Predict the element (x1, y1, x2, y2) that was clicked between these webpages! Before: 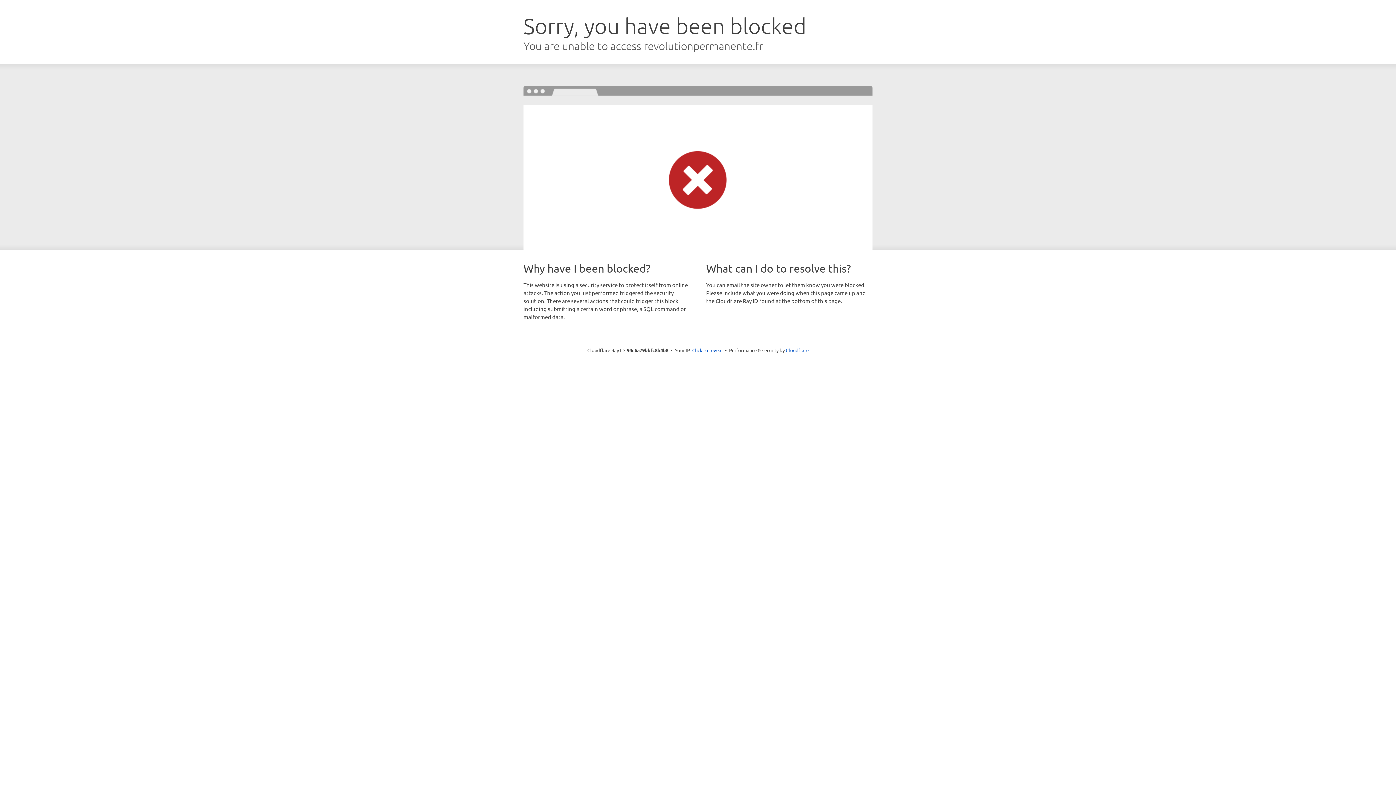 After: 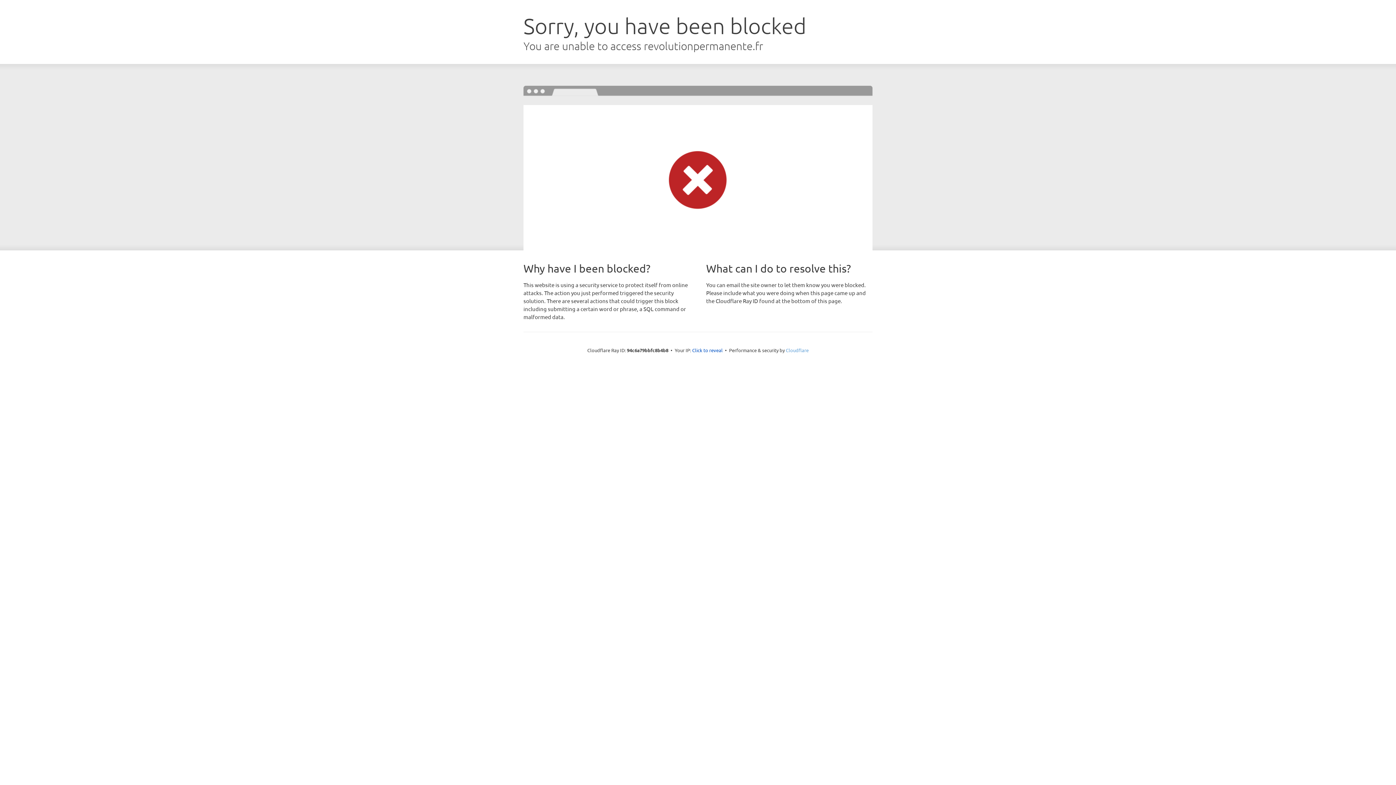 Action: label: Cloudflare bbox: (786, 347, 808, 353)